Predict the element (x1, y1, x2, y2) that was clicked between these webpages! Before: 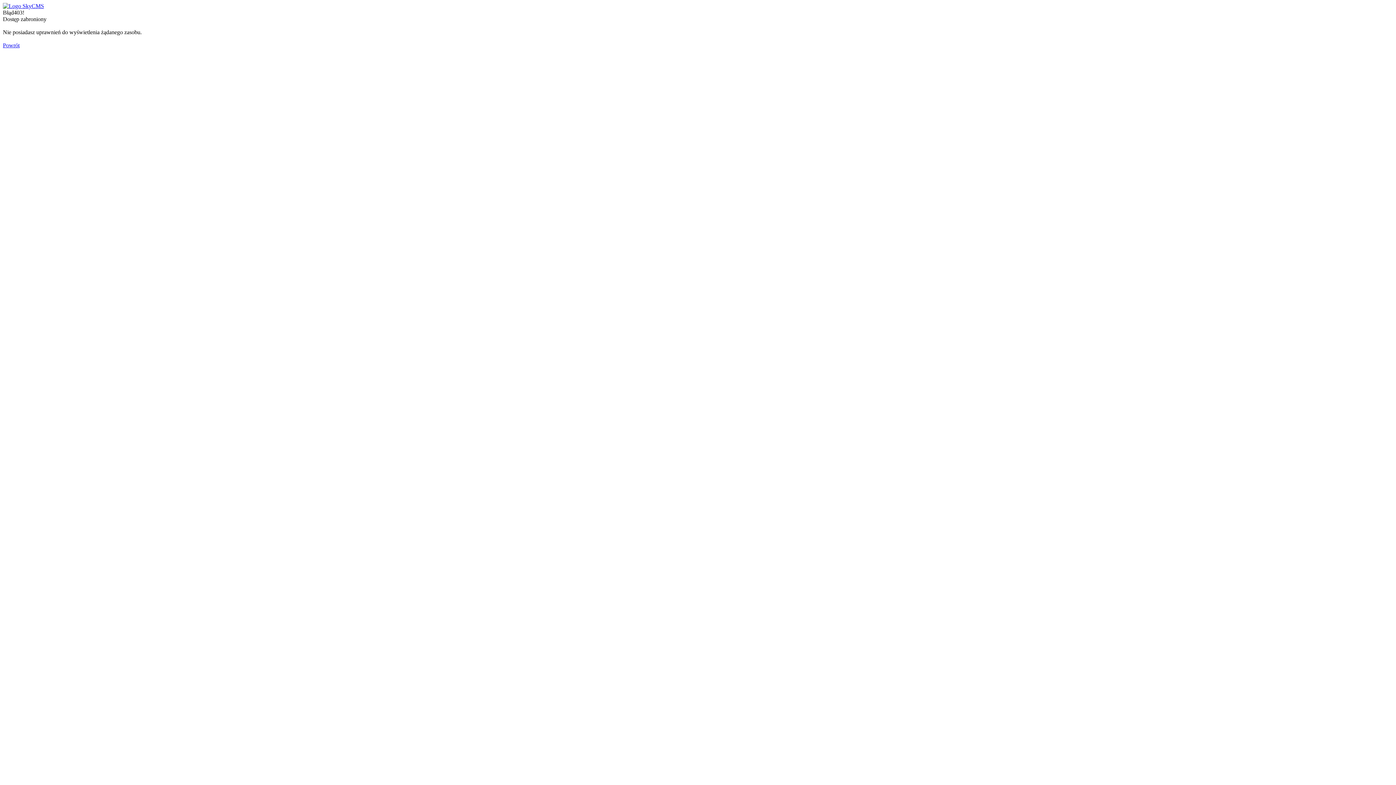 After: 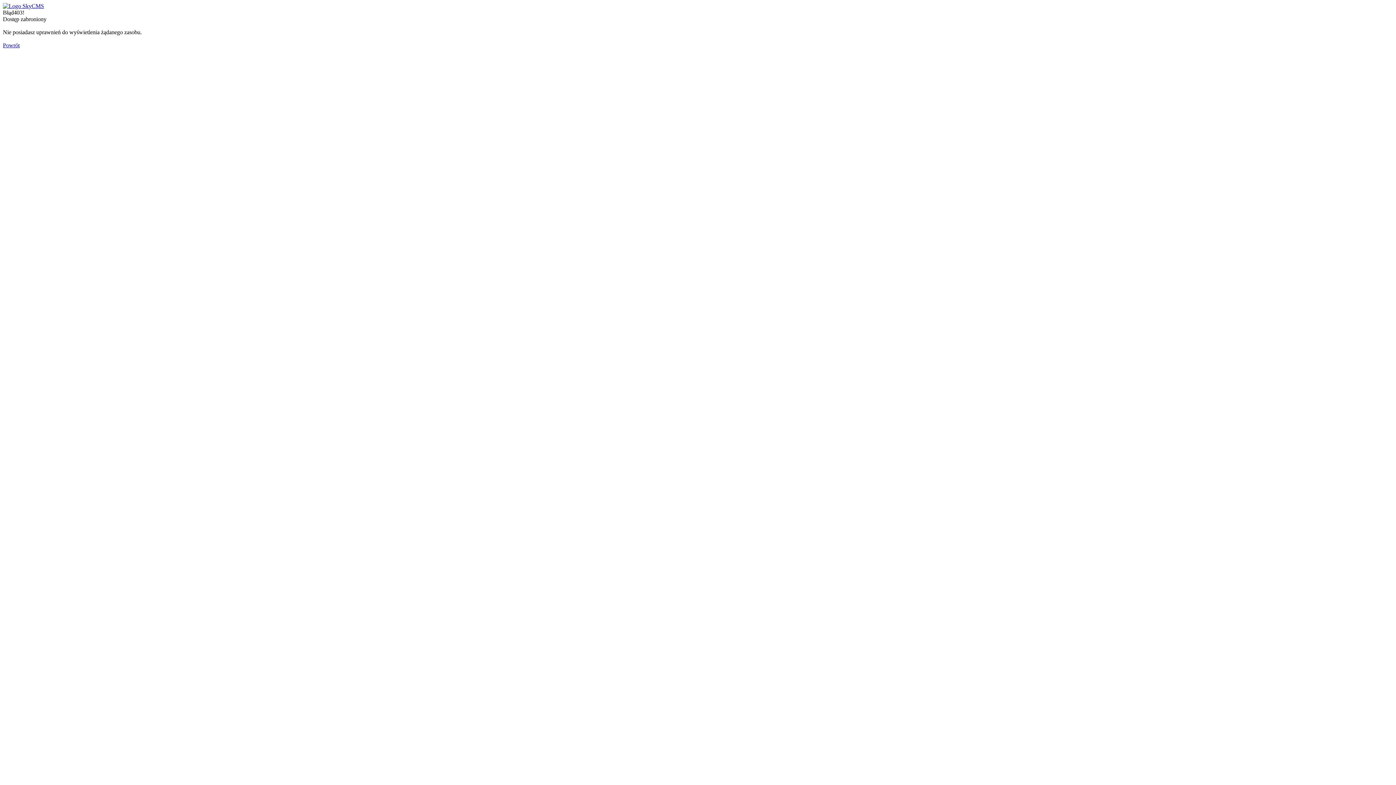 Action: bbox: (2, 2, 44, 9)